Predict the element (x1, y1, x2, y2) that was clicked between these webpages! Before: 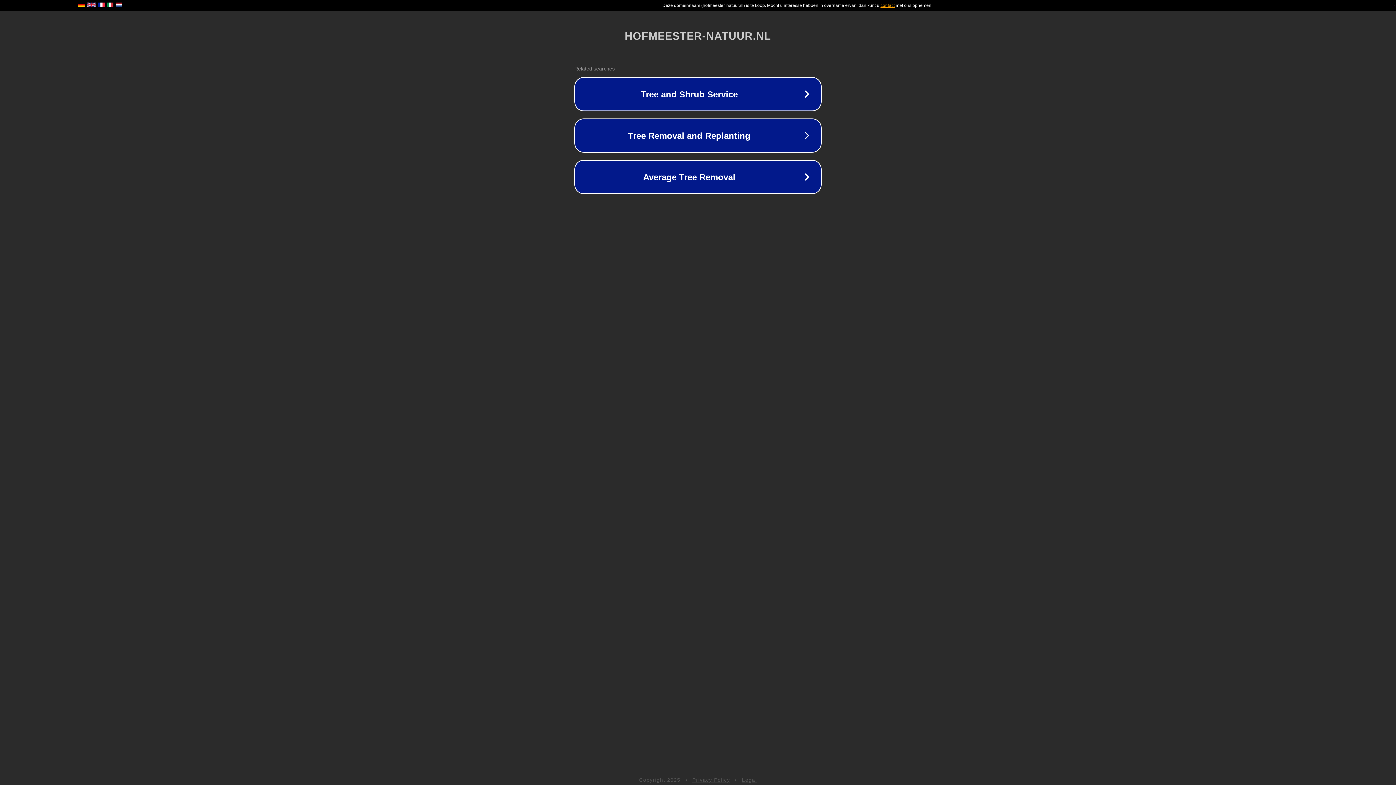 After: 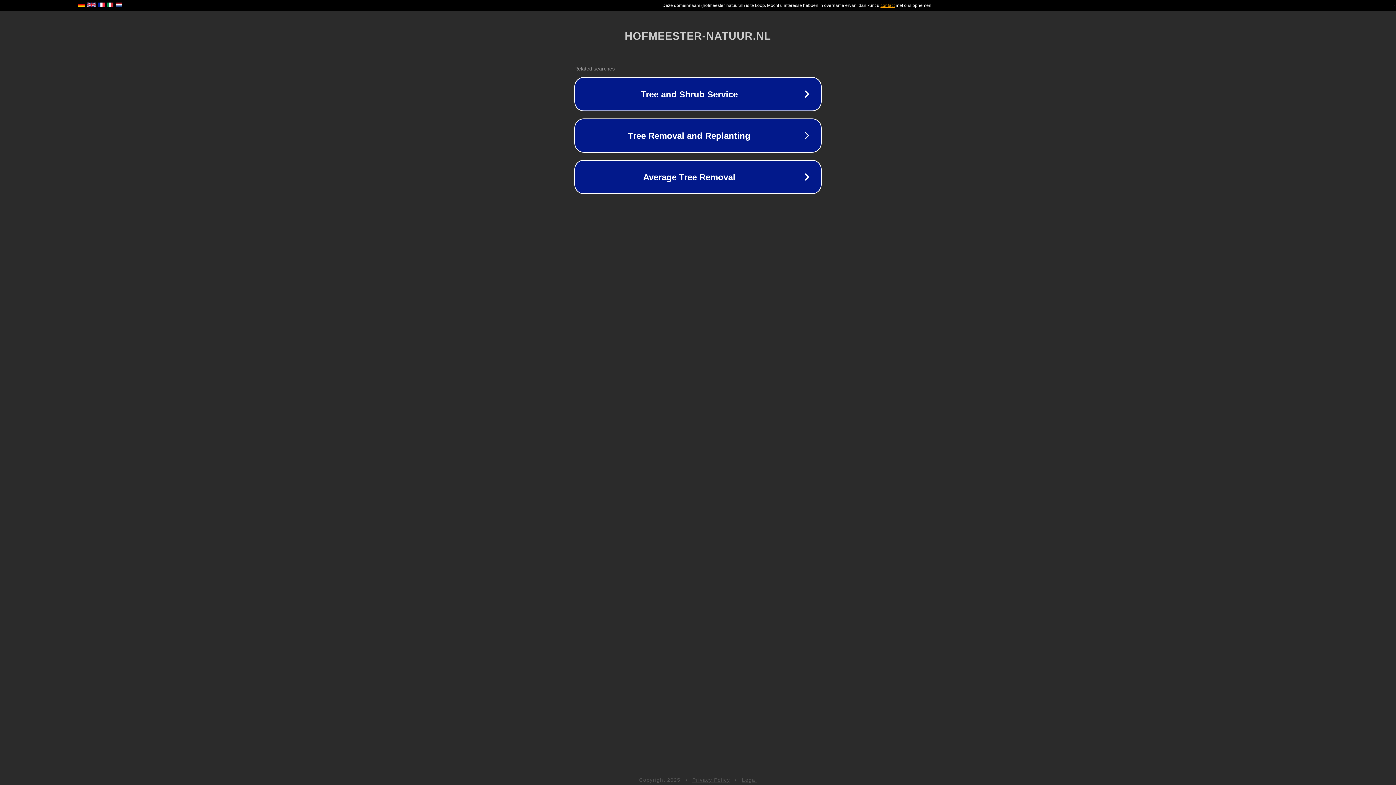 Action: label: Privacy Policy bbox: (692, 777, 730, 783)